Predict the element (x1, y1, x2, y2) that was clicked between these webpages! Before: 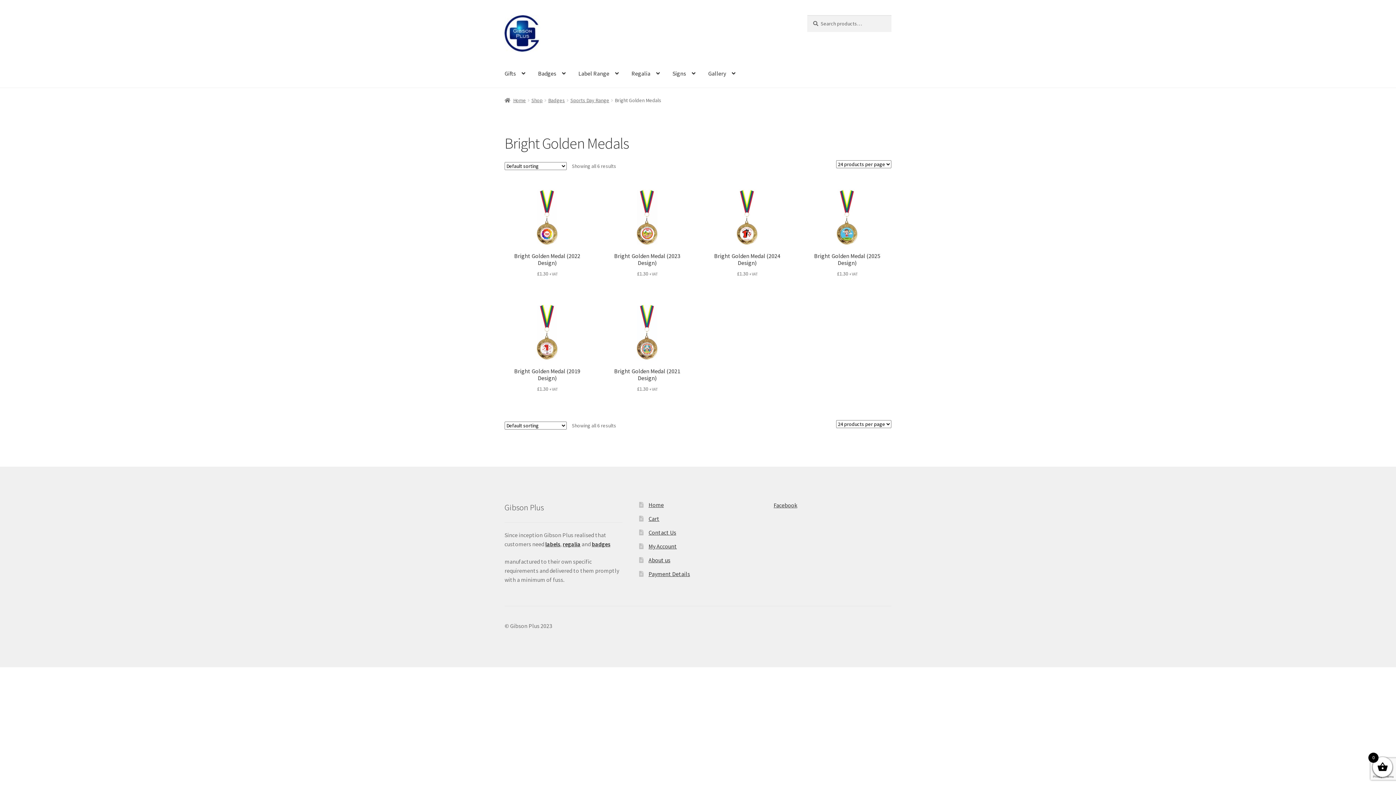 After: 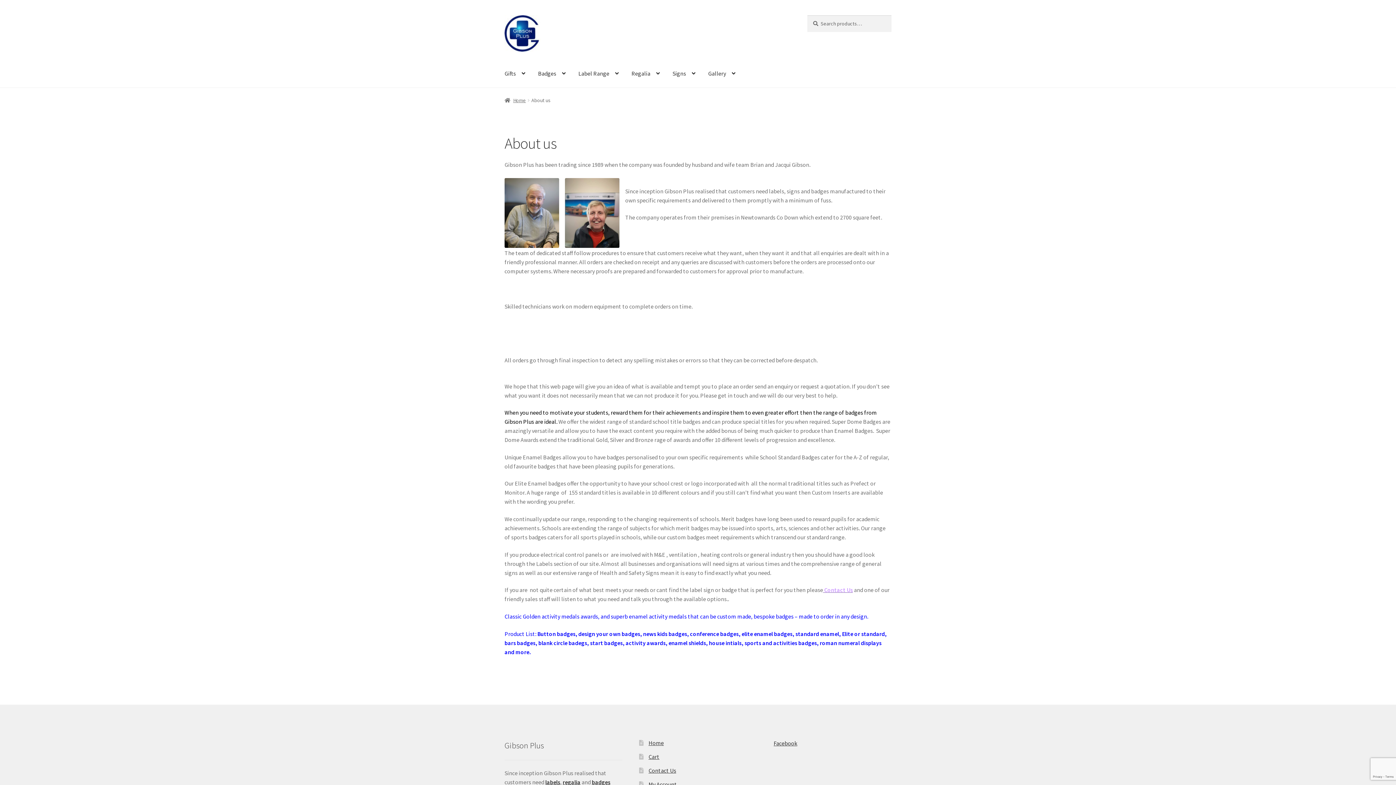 Action: label: About us bbox: (648, 556, 670, 563)